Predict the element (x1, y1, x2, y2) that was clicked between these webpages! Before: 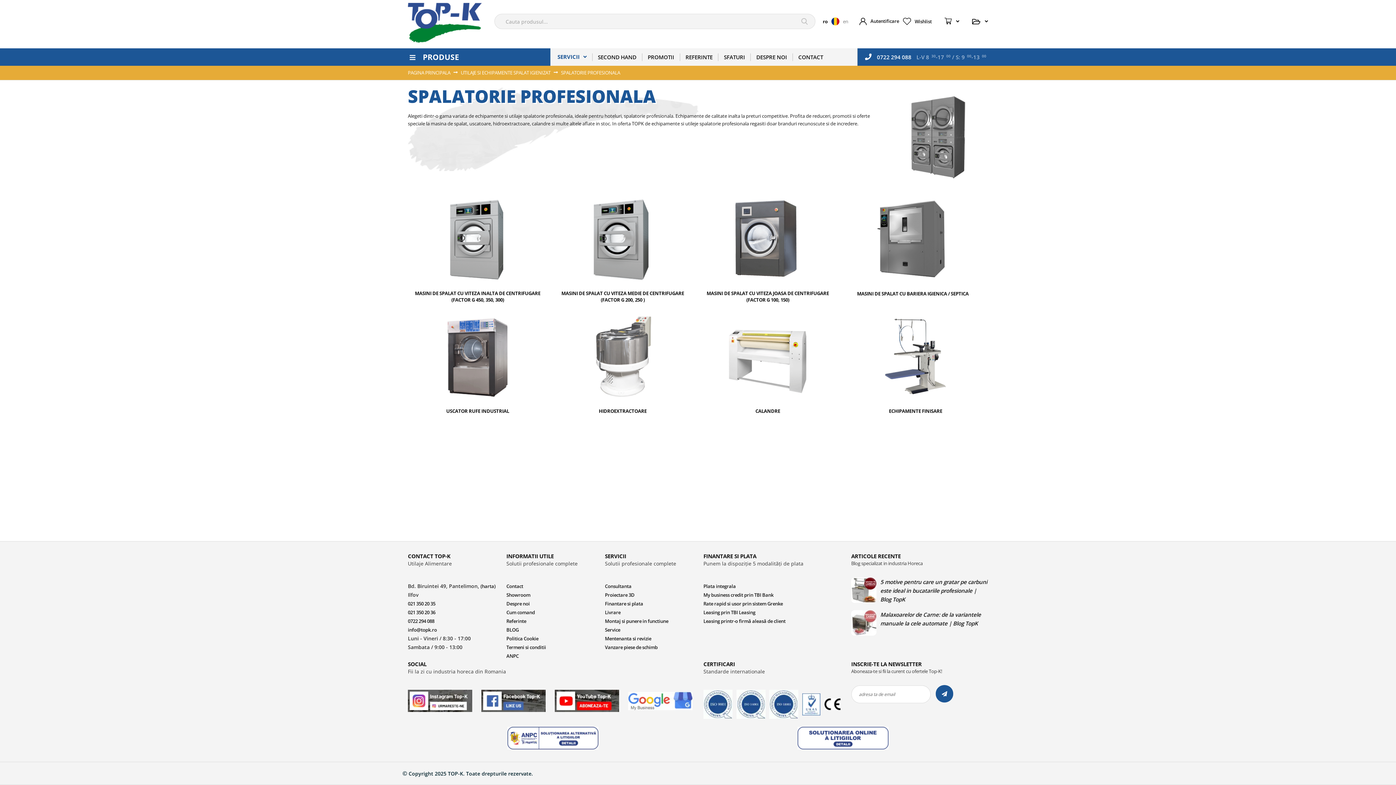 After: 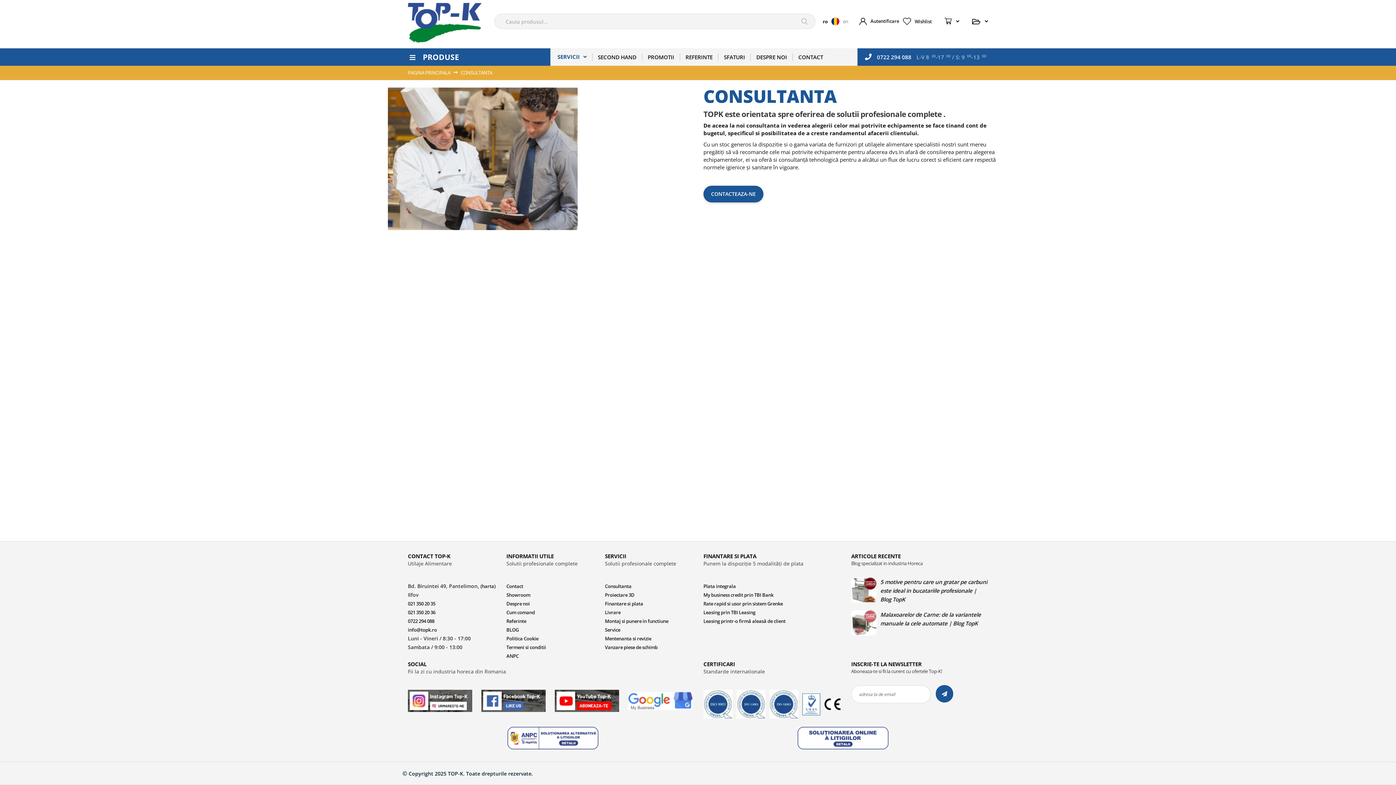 Action: label: Consultanta bbox: (605, 582, 631, 590)